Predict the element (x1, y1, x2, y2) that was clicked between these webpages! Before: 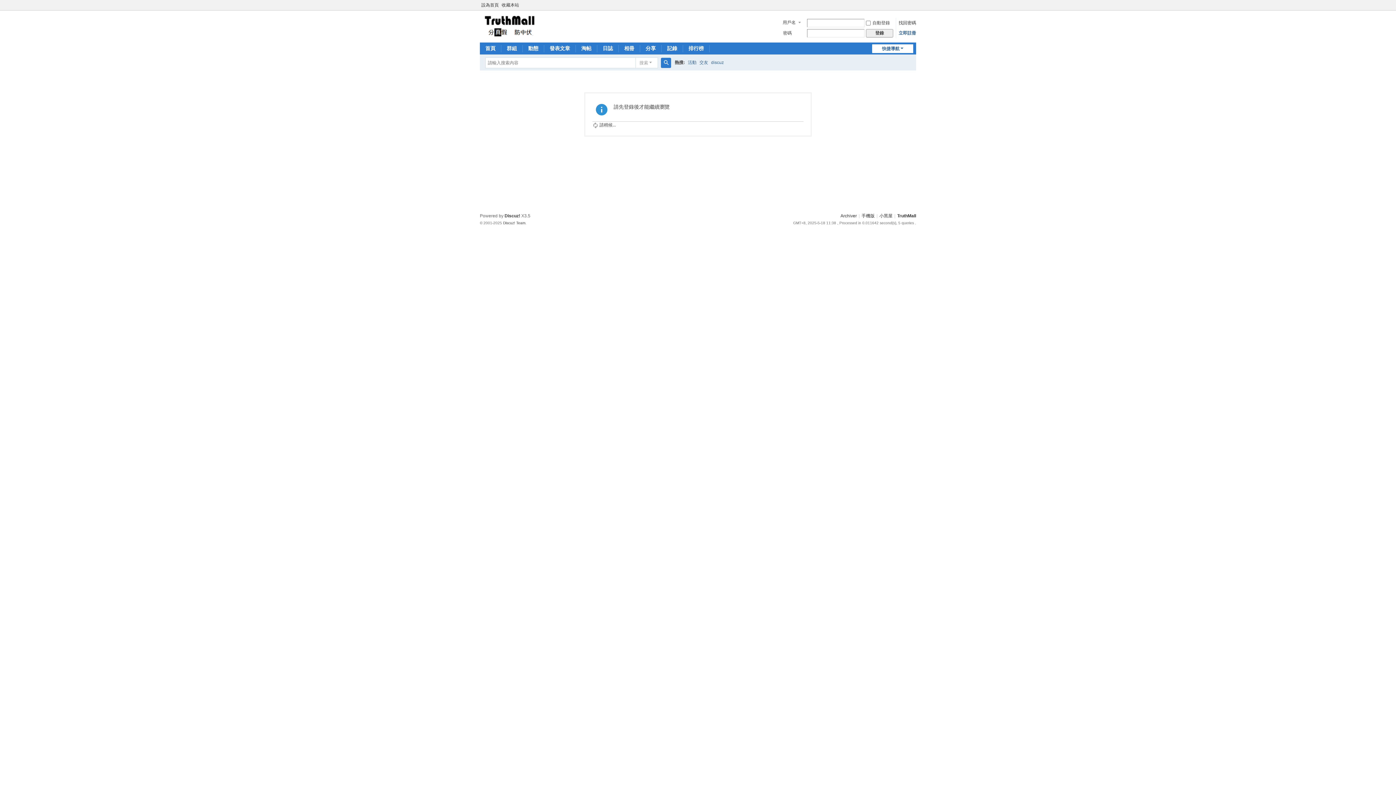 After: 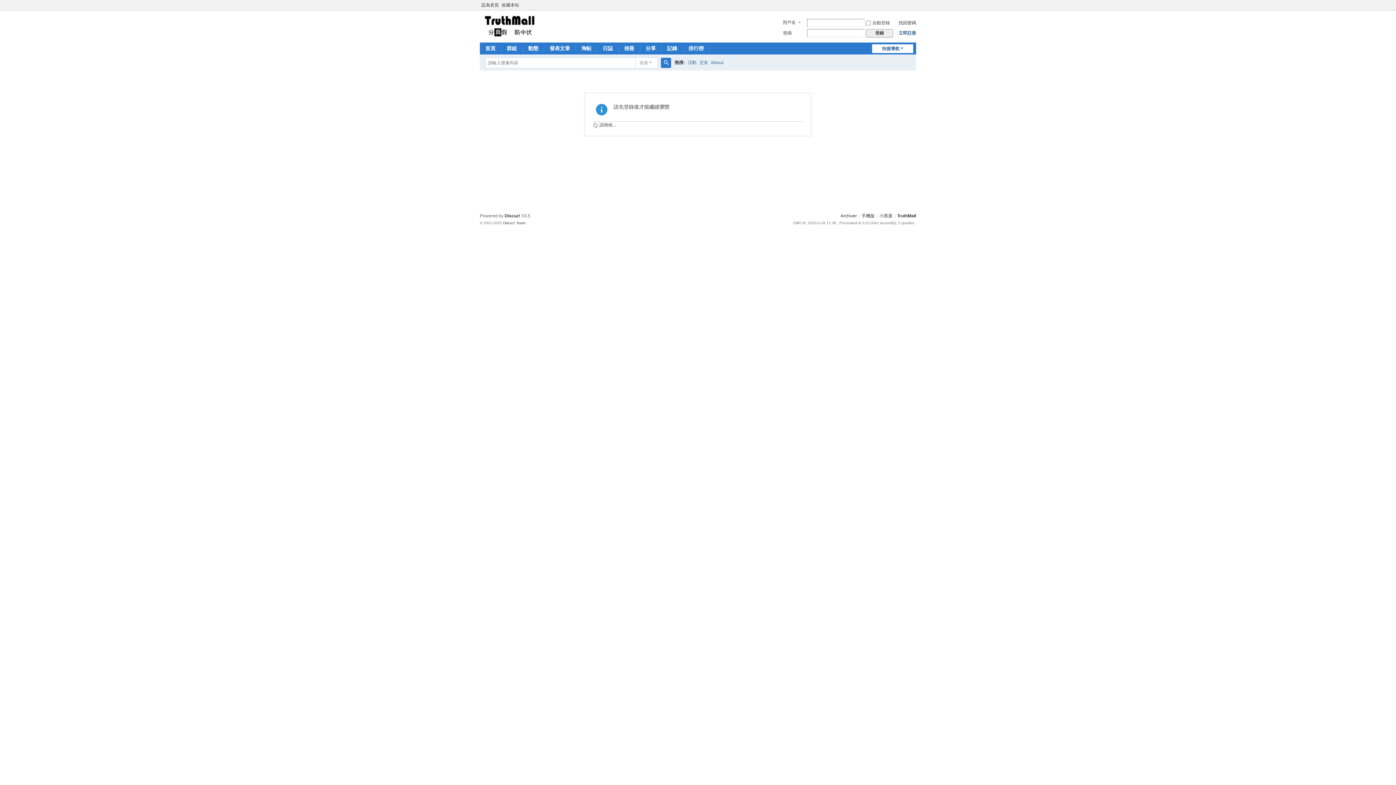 Action: bbox: (872, 44, 913, 53) label: 快捷導航